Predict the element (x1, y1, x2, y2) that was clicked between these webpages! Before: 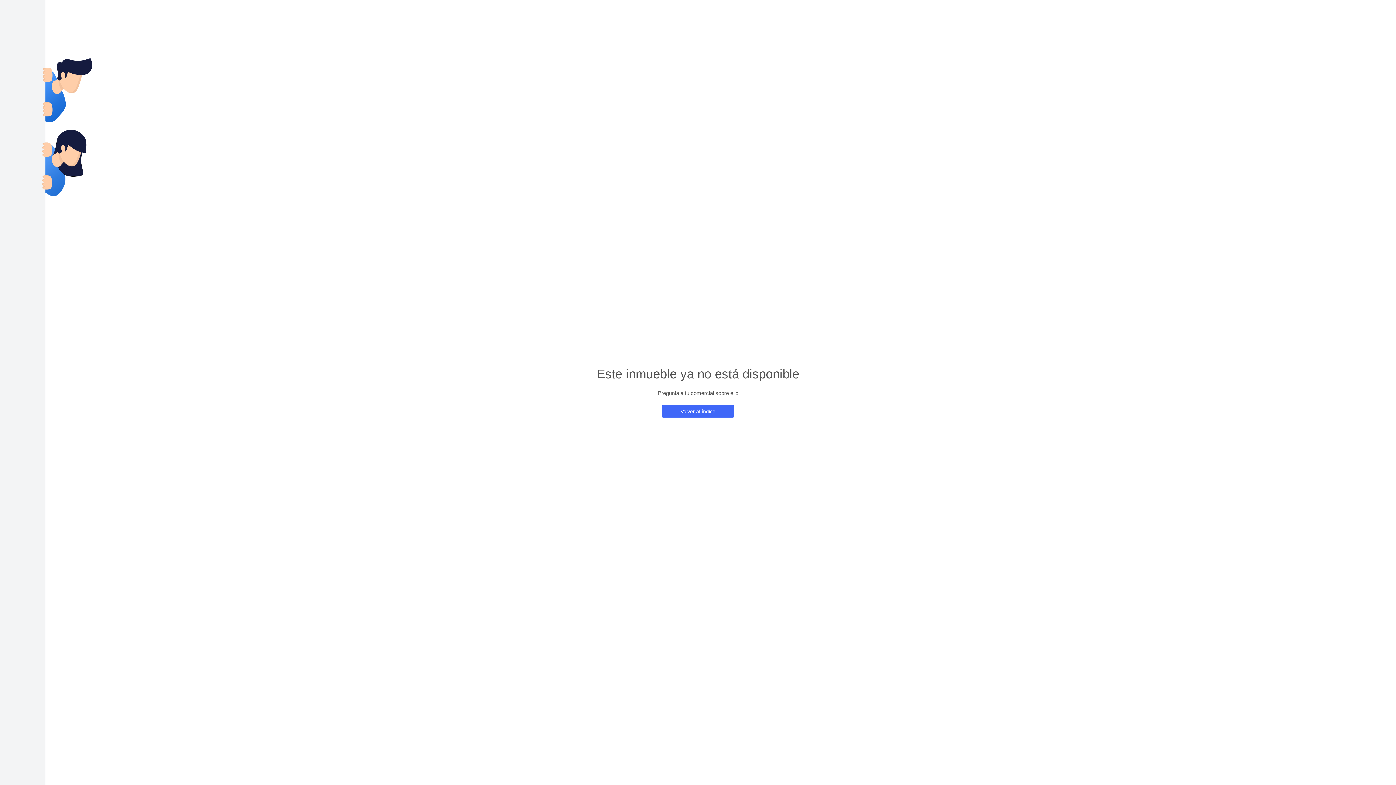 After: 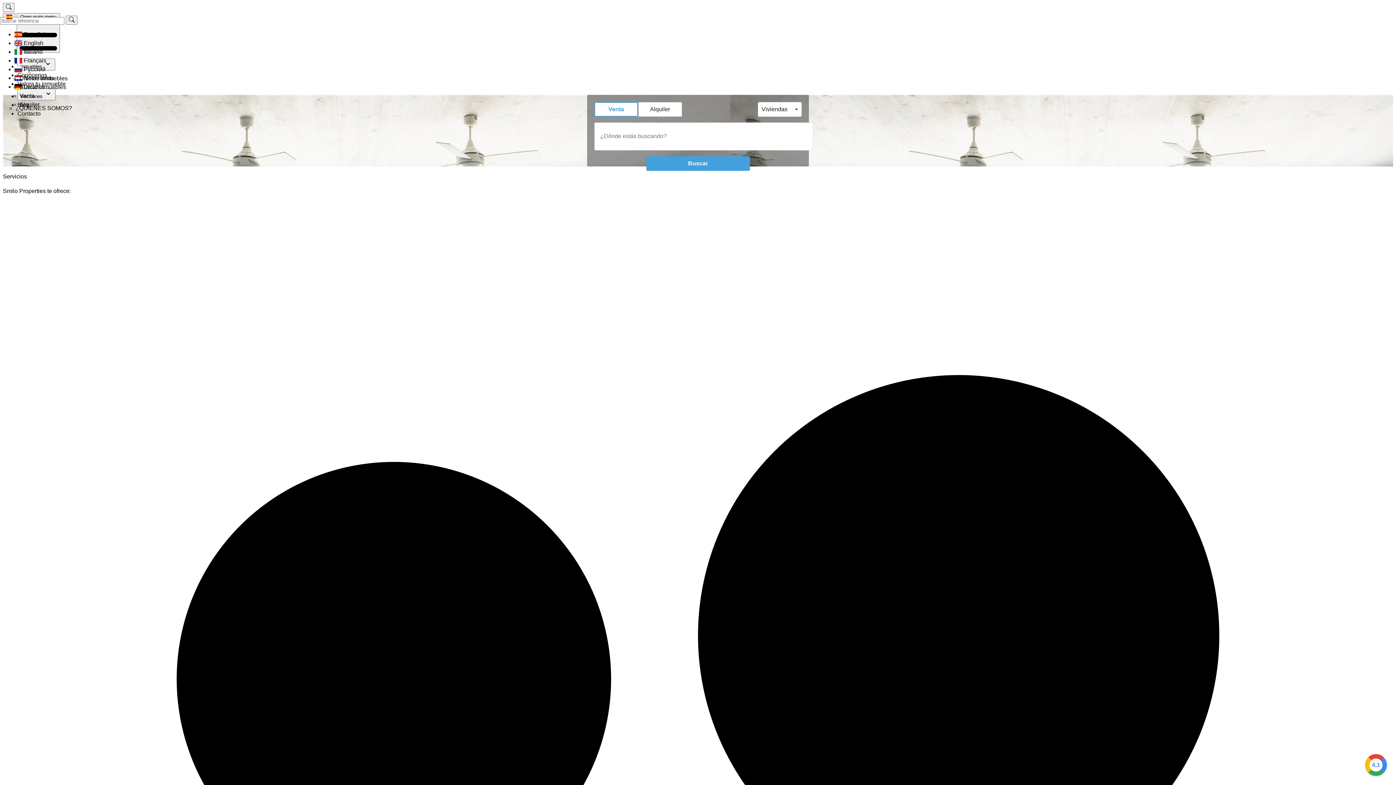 Action: label: Volver al índice bbox: (661, 405, 734, 417)